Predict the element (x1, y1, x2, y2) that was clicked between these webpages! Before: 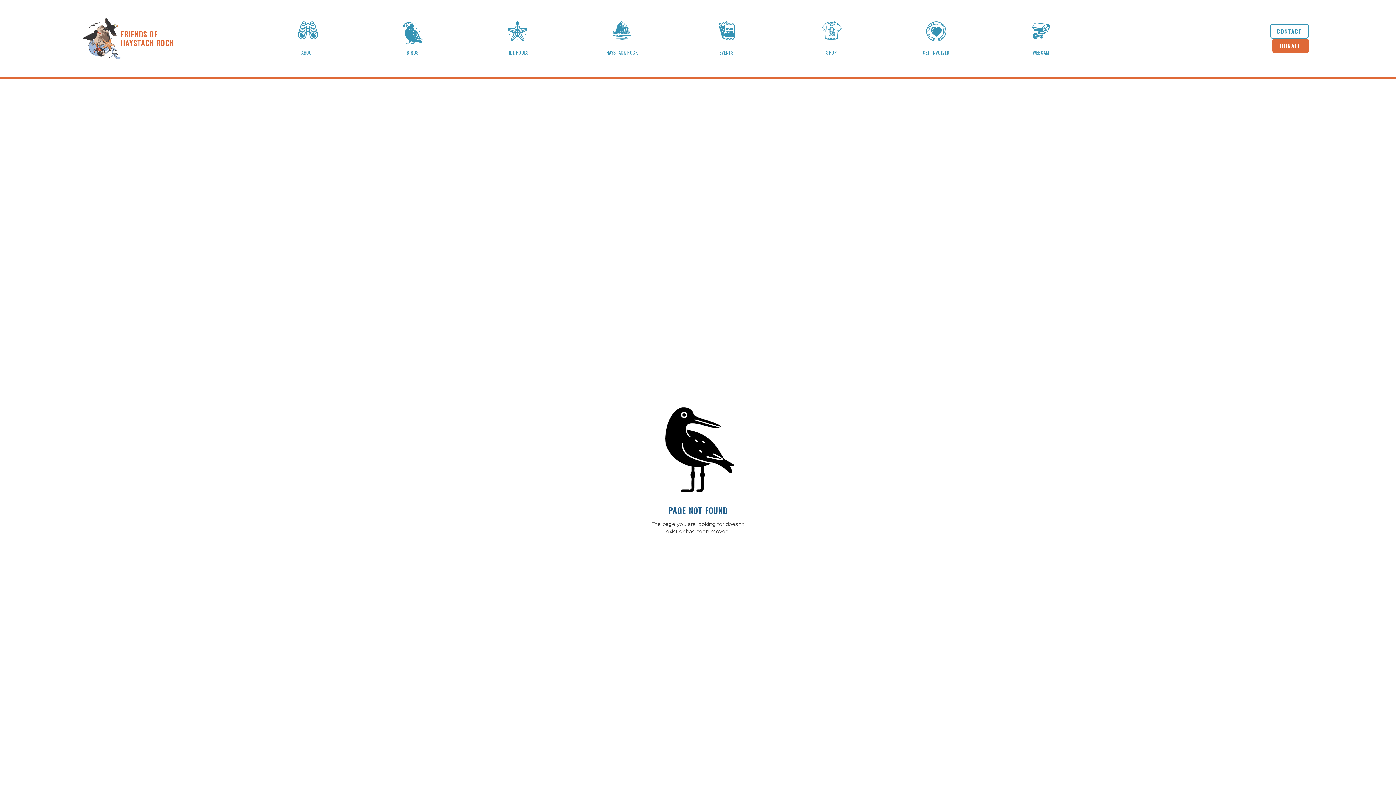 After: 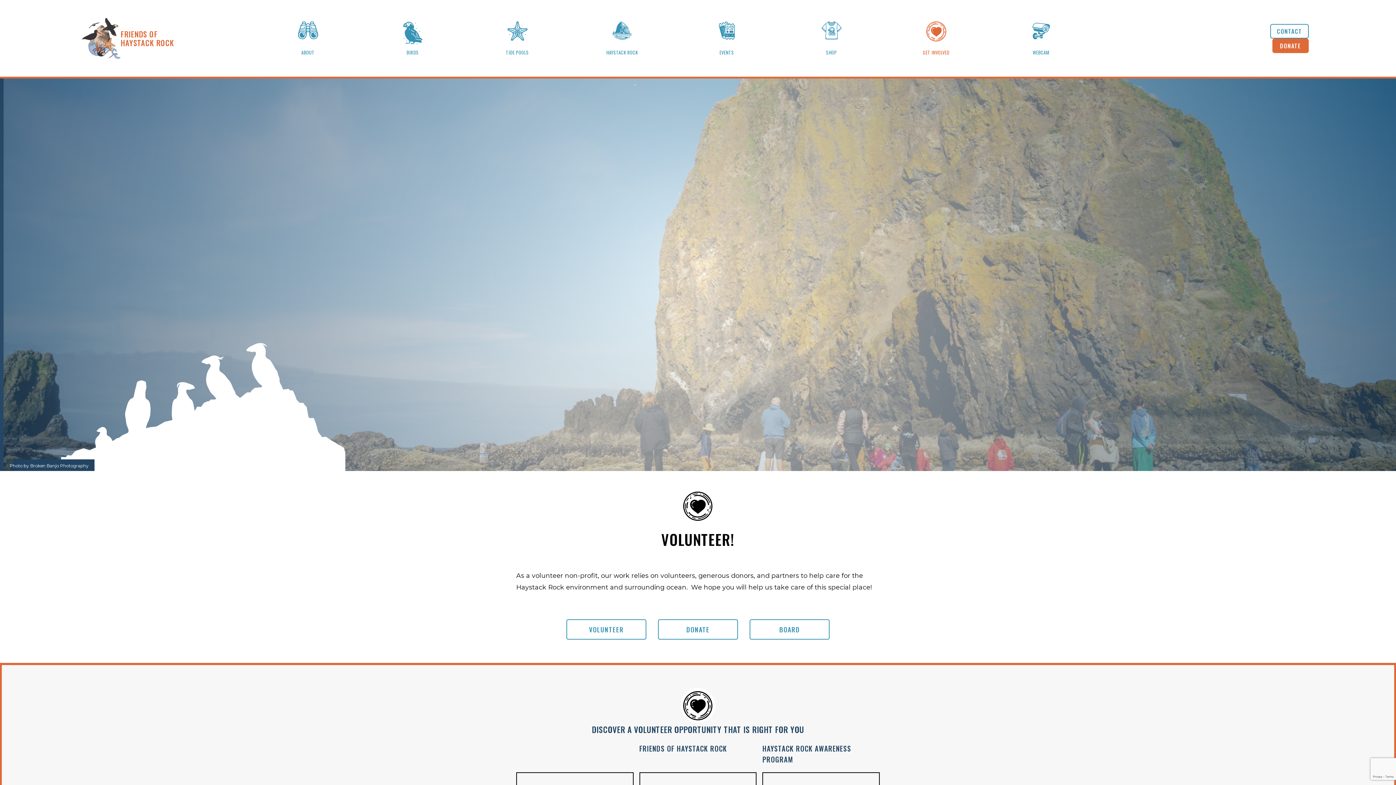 Action: bbox: (902, 21, 969, 55) label: GET INVOLVED